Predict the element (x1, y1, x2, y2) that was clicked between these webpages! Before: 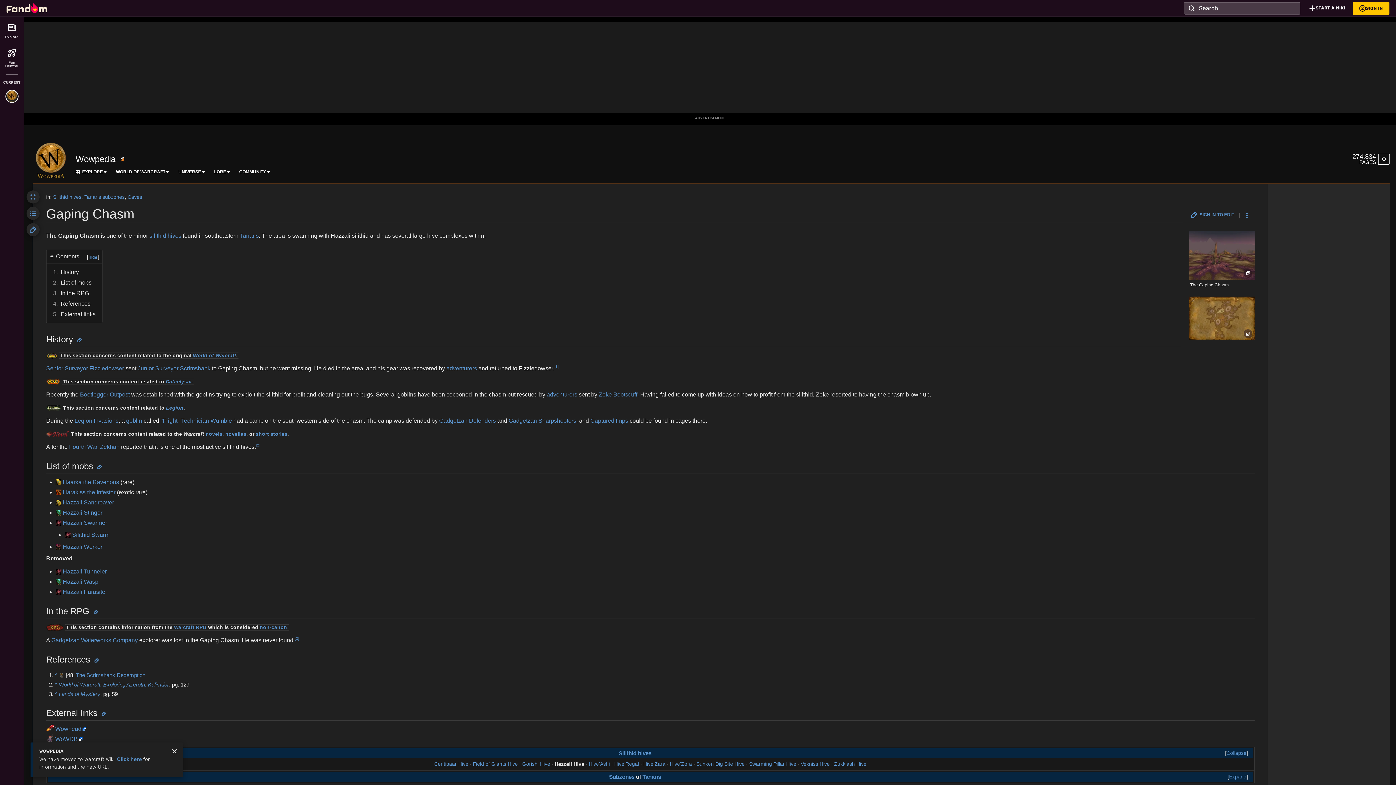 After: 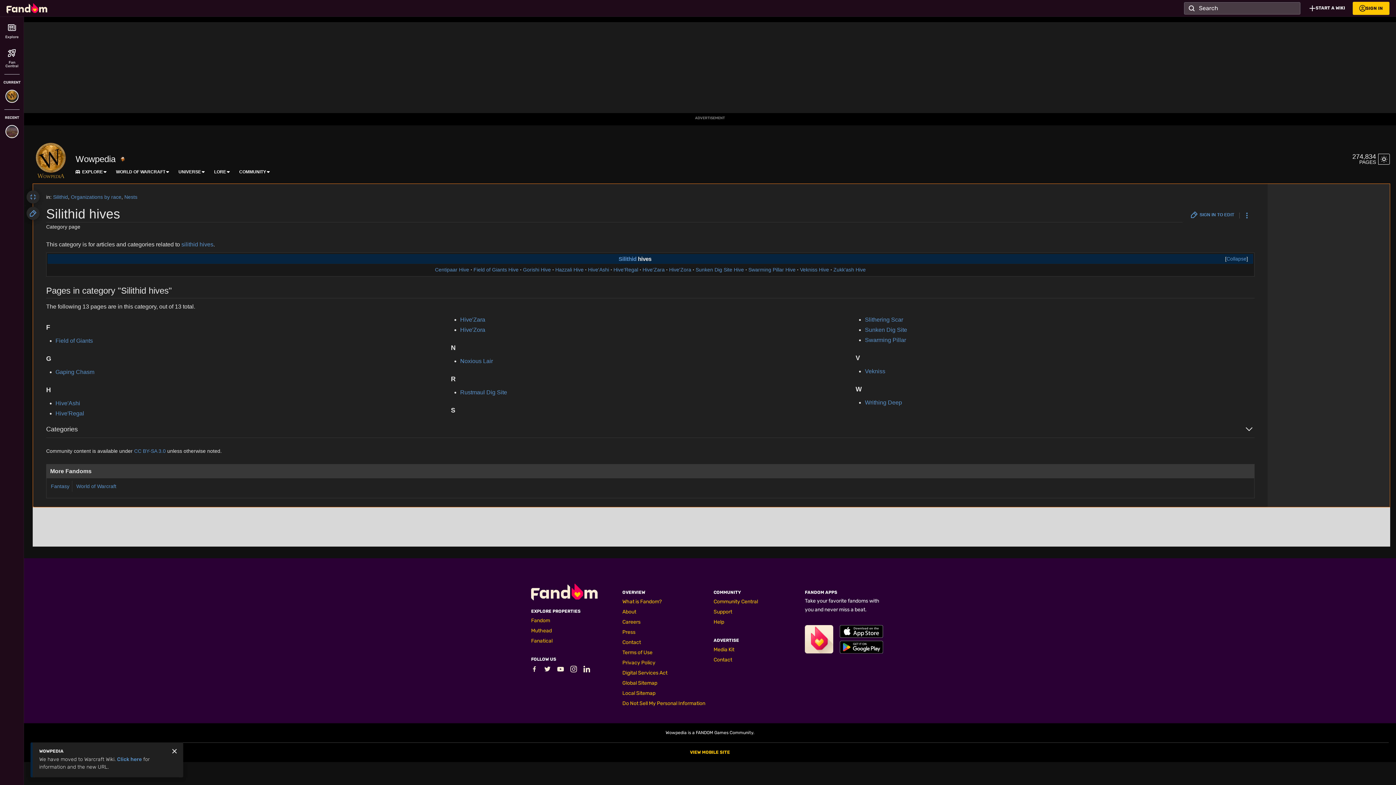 Action: label: hives bbox: (638, 750, 651, 756)